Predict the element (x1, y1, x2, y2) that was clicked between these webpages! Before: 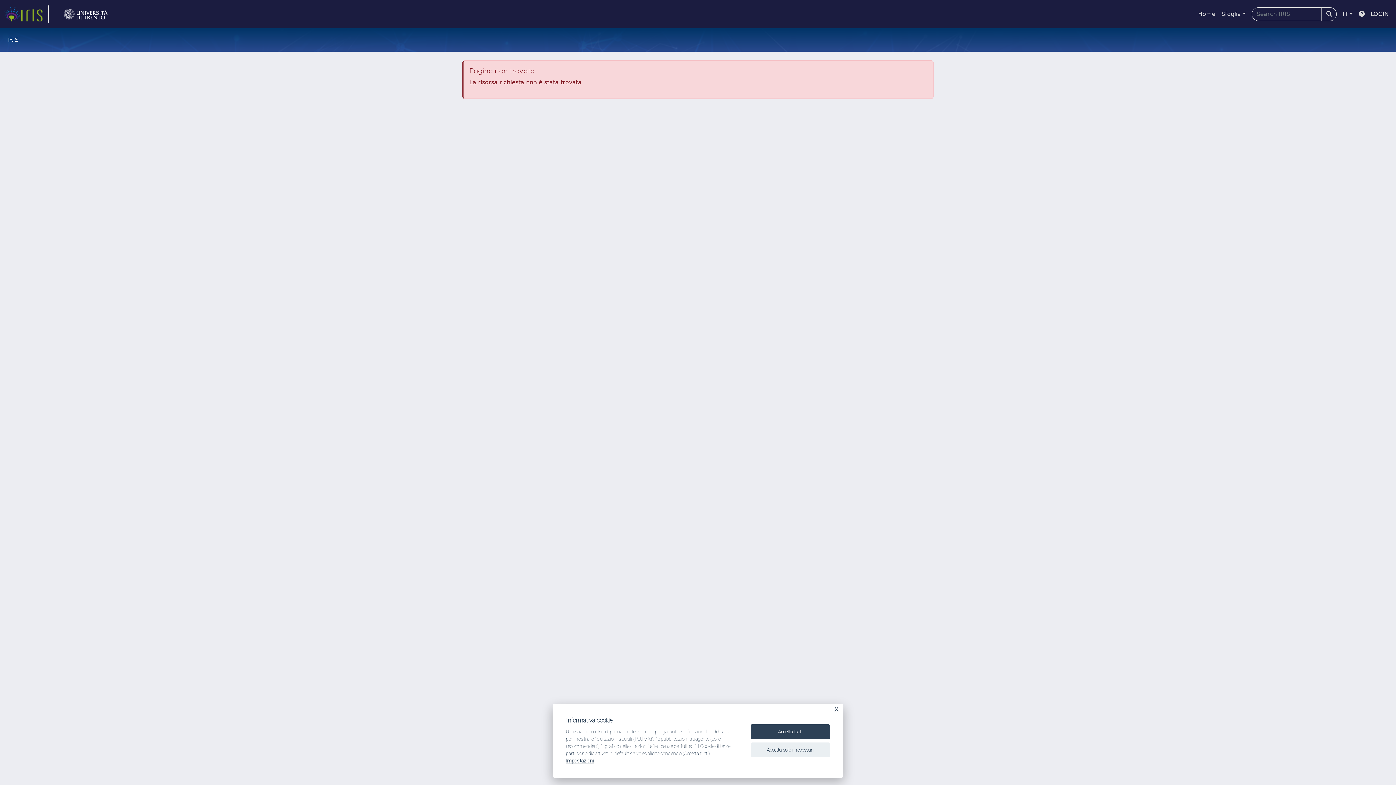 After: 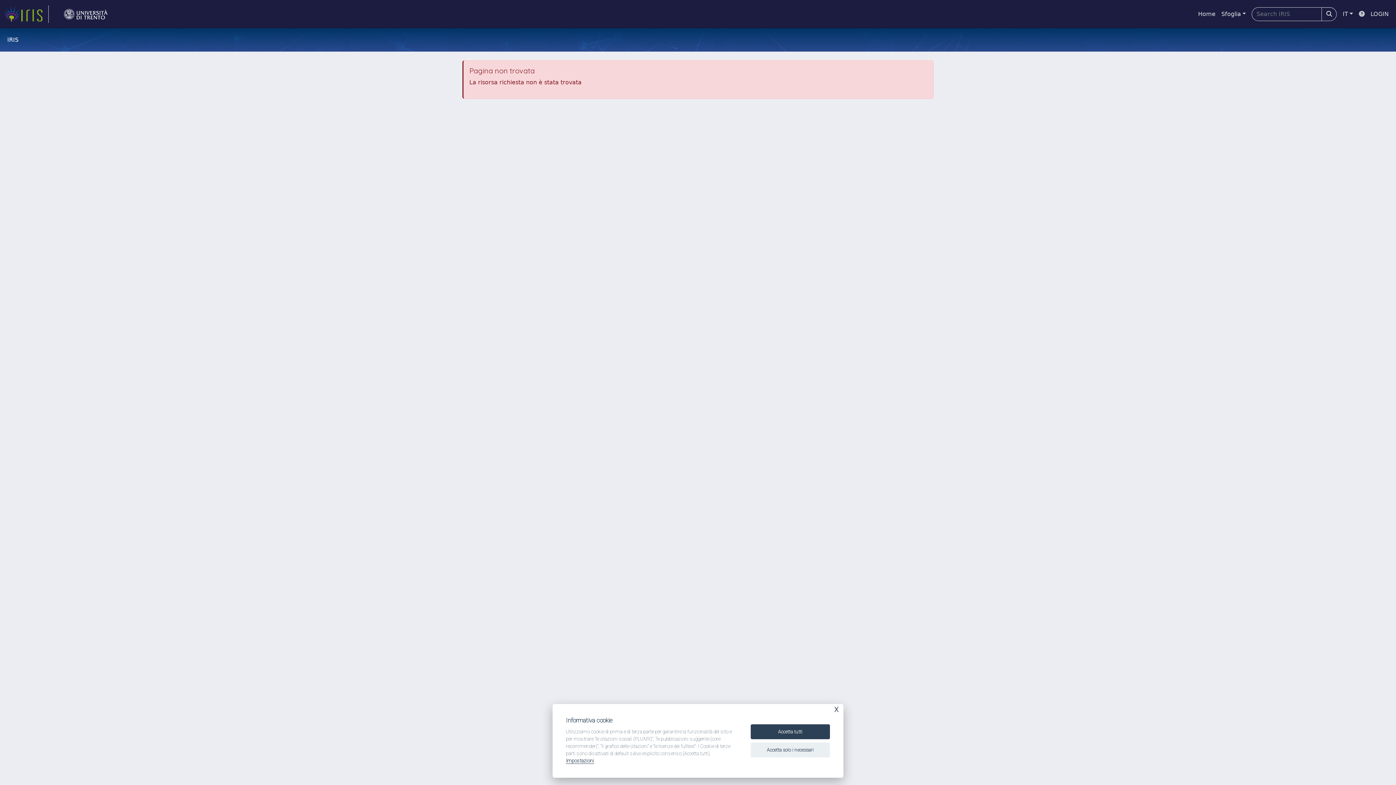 Action: bbox: (1356, 6, 1368, 21)